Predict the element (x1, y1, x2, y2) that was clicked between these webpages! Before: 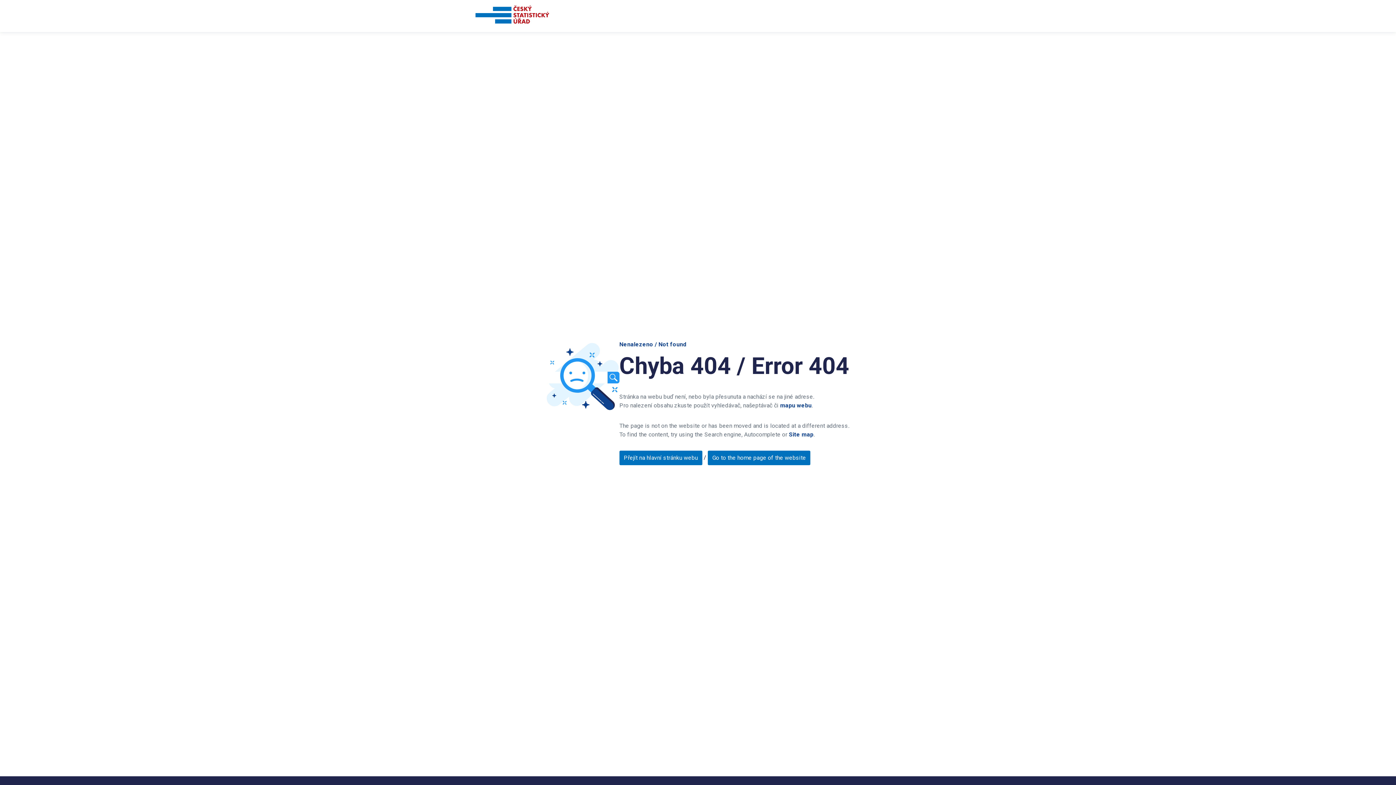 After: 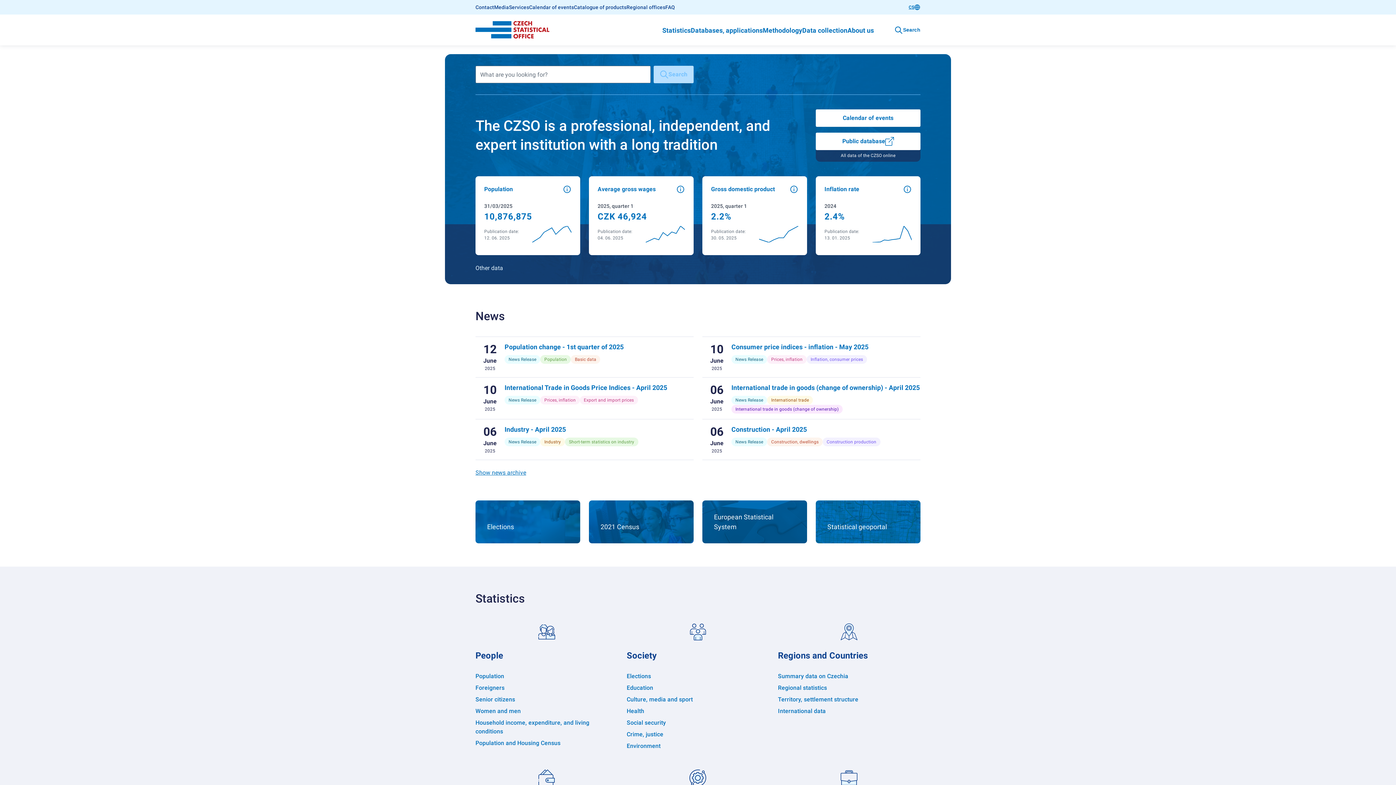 Action: label: Go to the home page of the website bbox: (708, 450, 810, 465)